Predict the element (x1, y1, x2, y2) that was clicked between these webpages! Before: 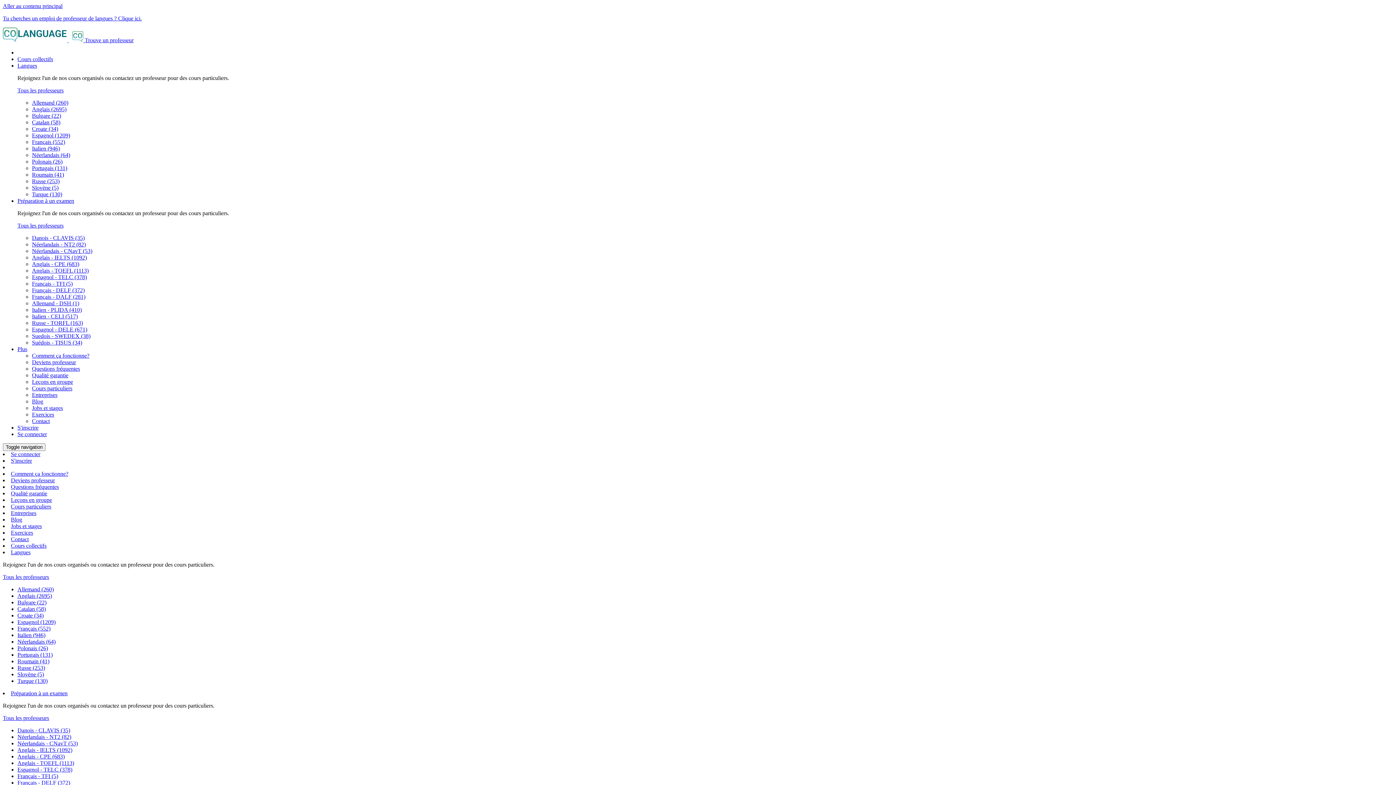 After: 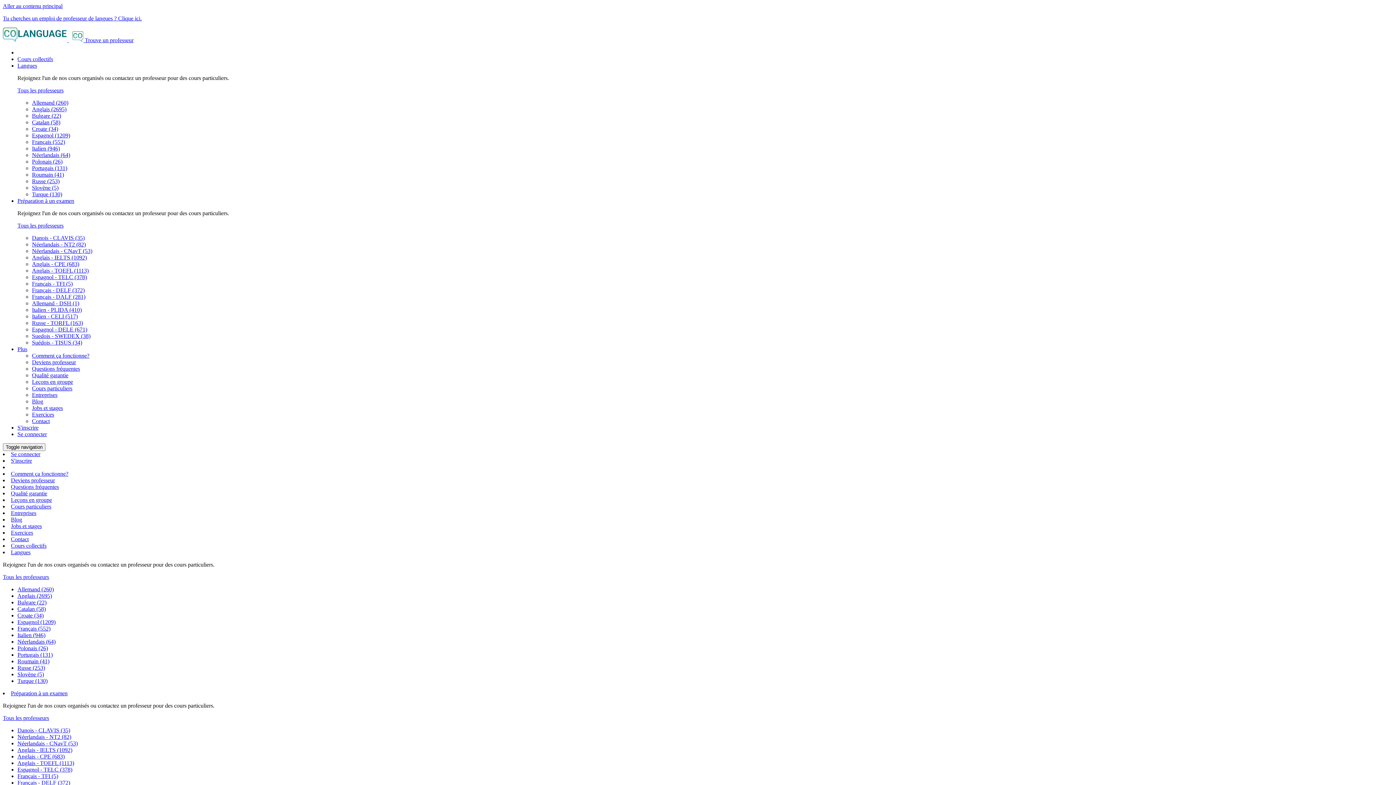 Action: label: Anglais (2695) bbox: (32, 106, 66, 112)